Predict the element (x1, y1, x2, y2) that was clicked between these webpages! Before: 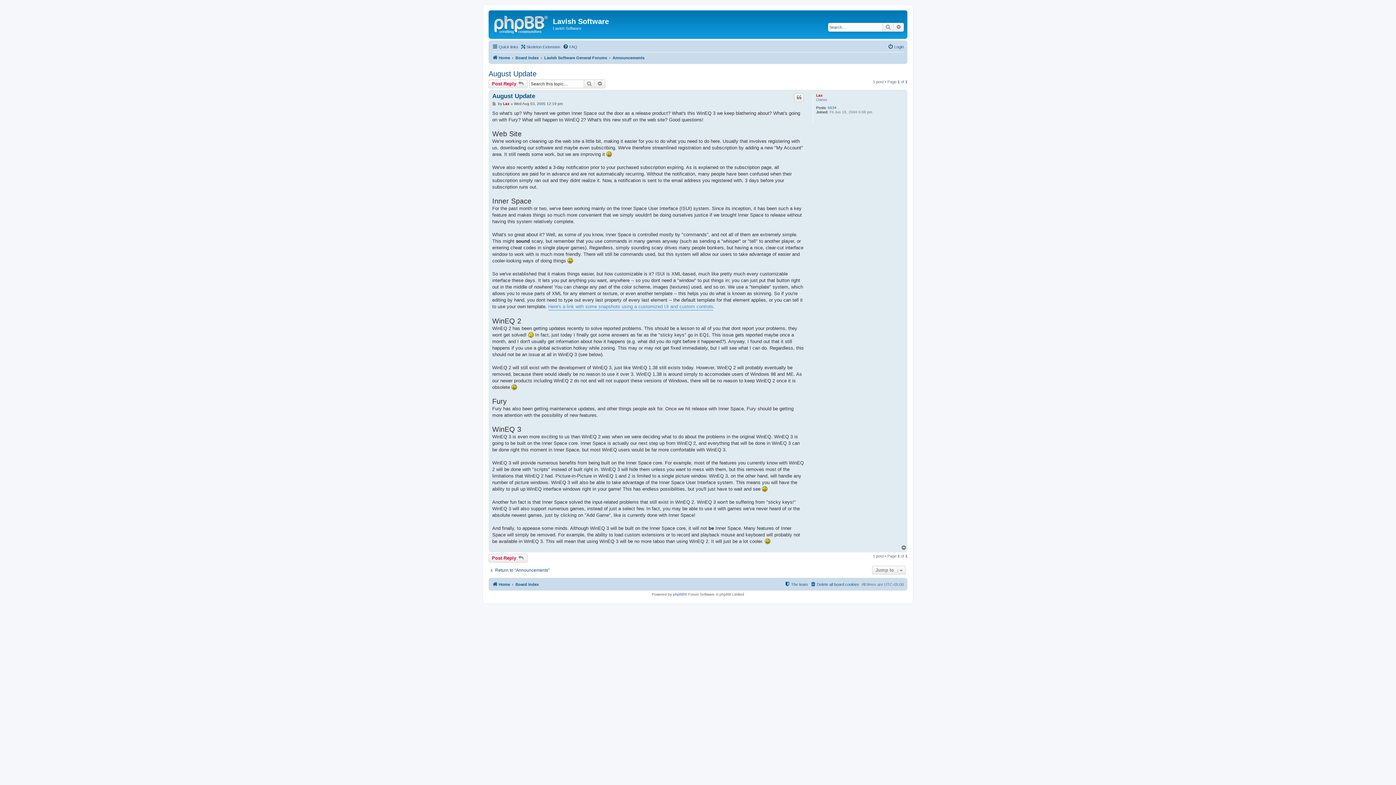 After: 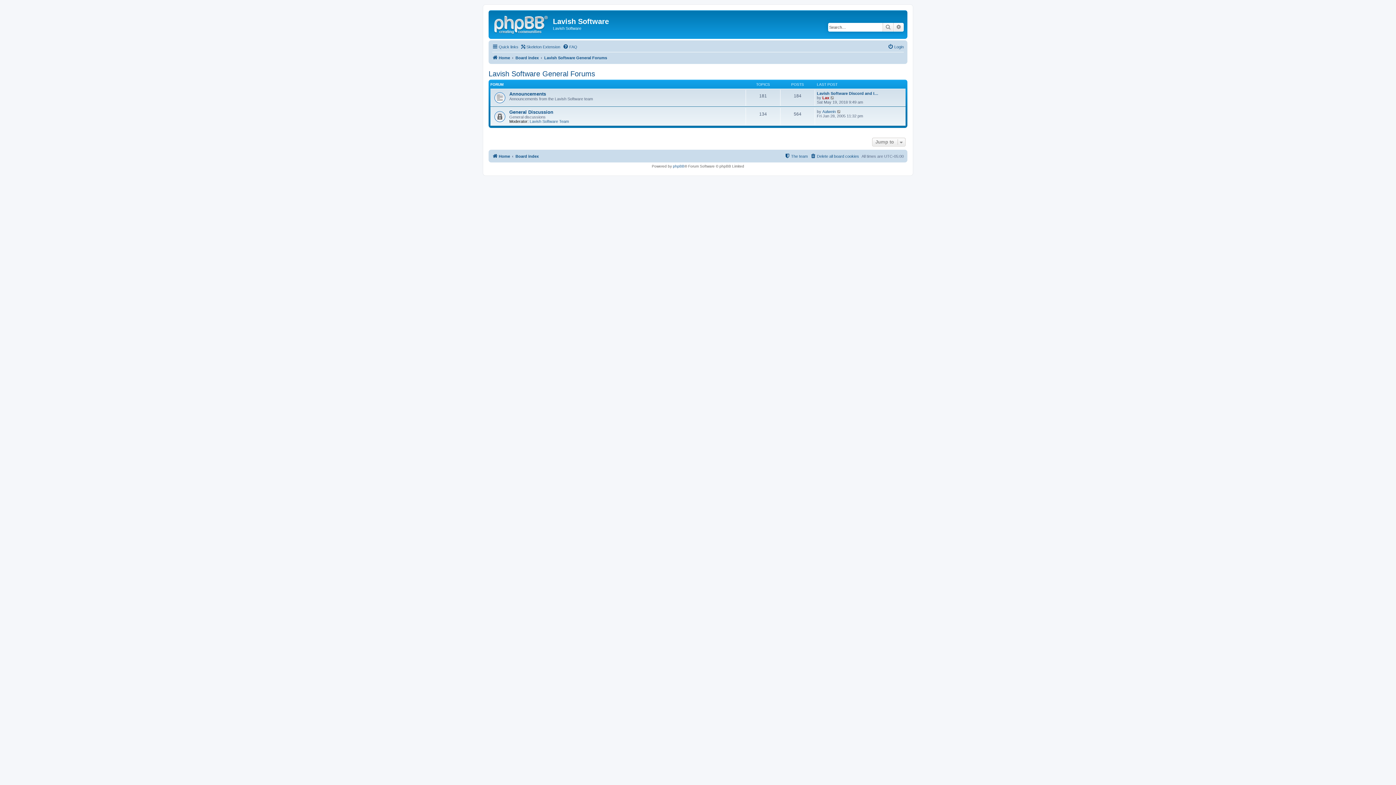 Action: bbox: (544, 53, 607, 62) label: Lavish Software General Forums